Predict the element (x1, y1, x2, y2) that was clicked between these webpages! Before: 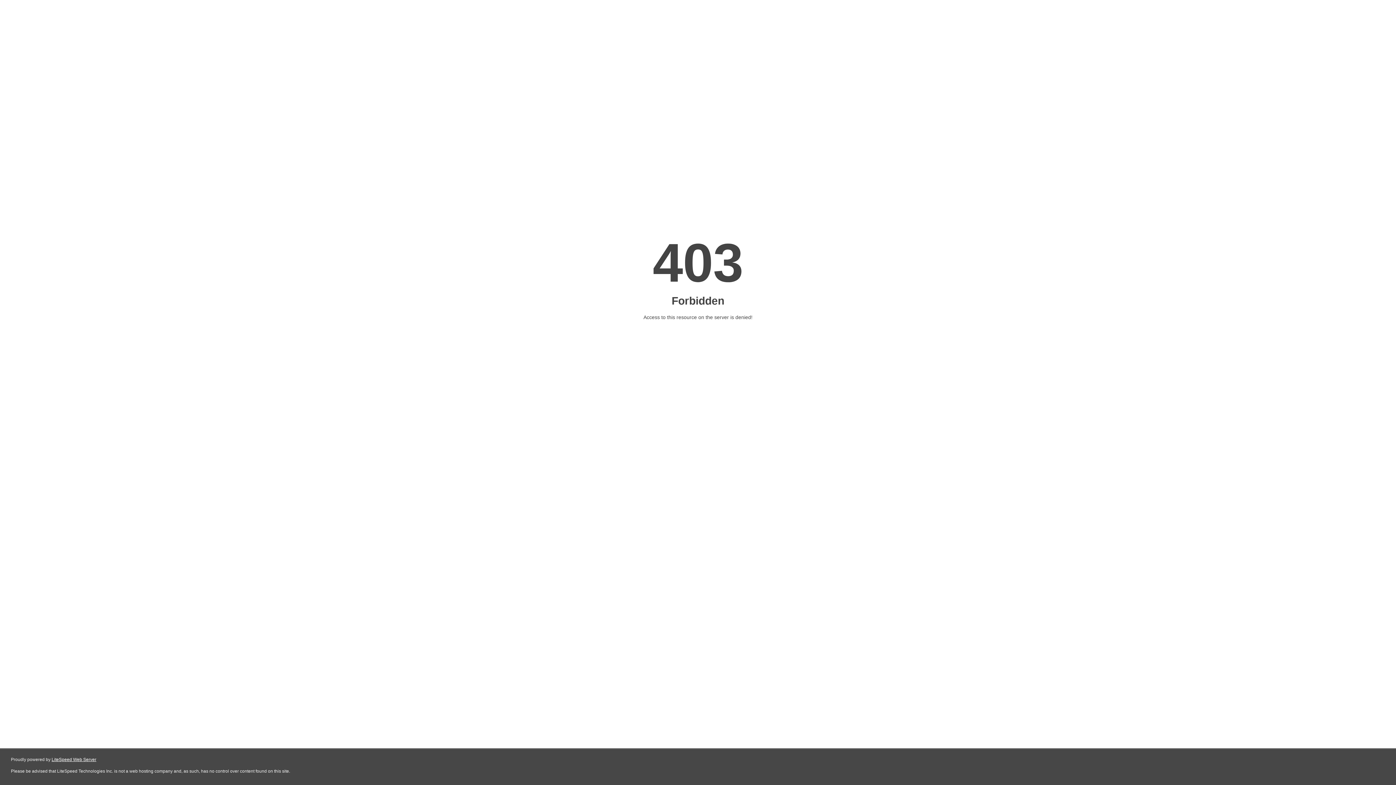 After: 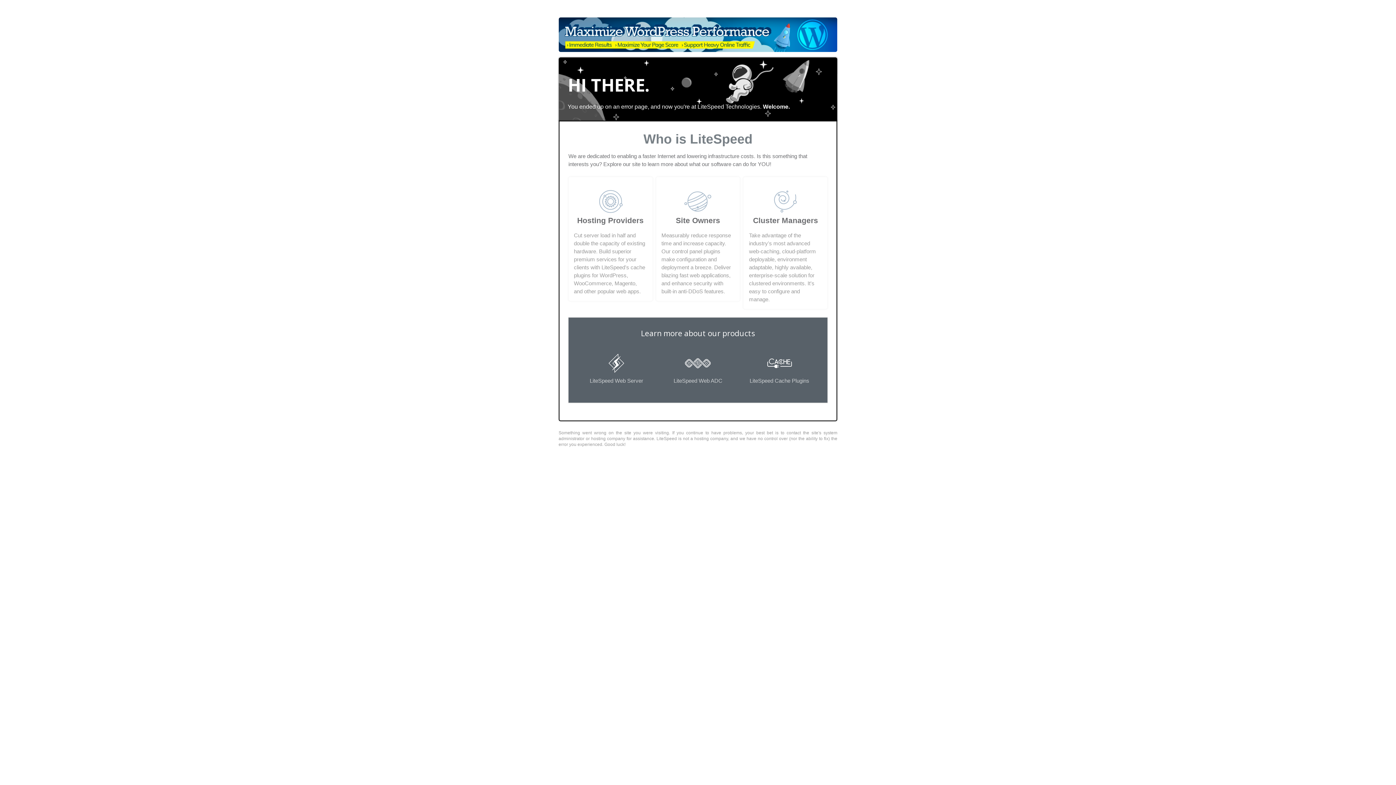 Action: label: LiteSpeed Web Server bbox: (51, 757, 96, 762)